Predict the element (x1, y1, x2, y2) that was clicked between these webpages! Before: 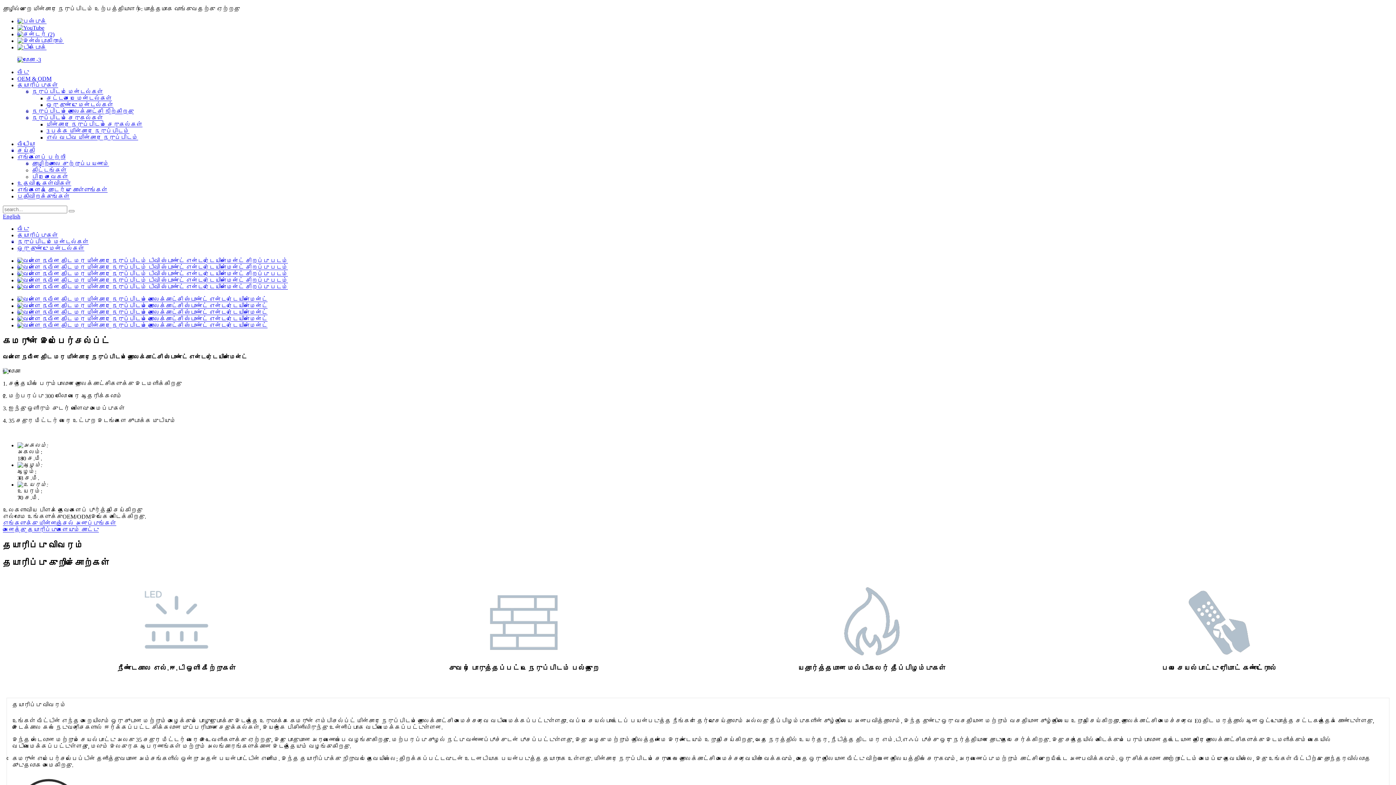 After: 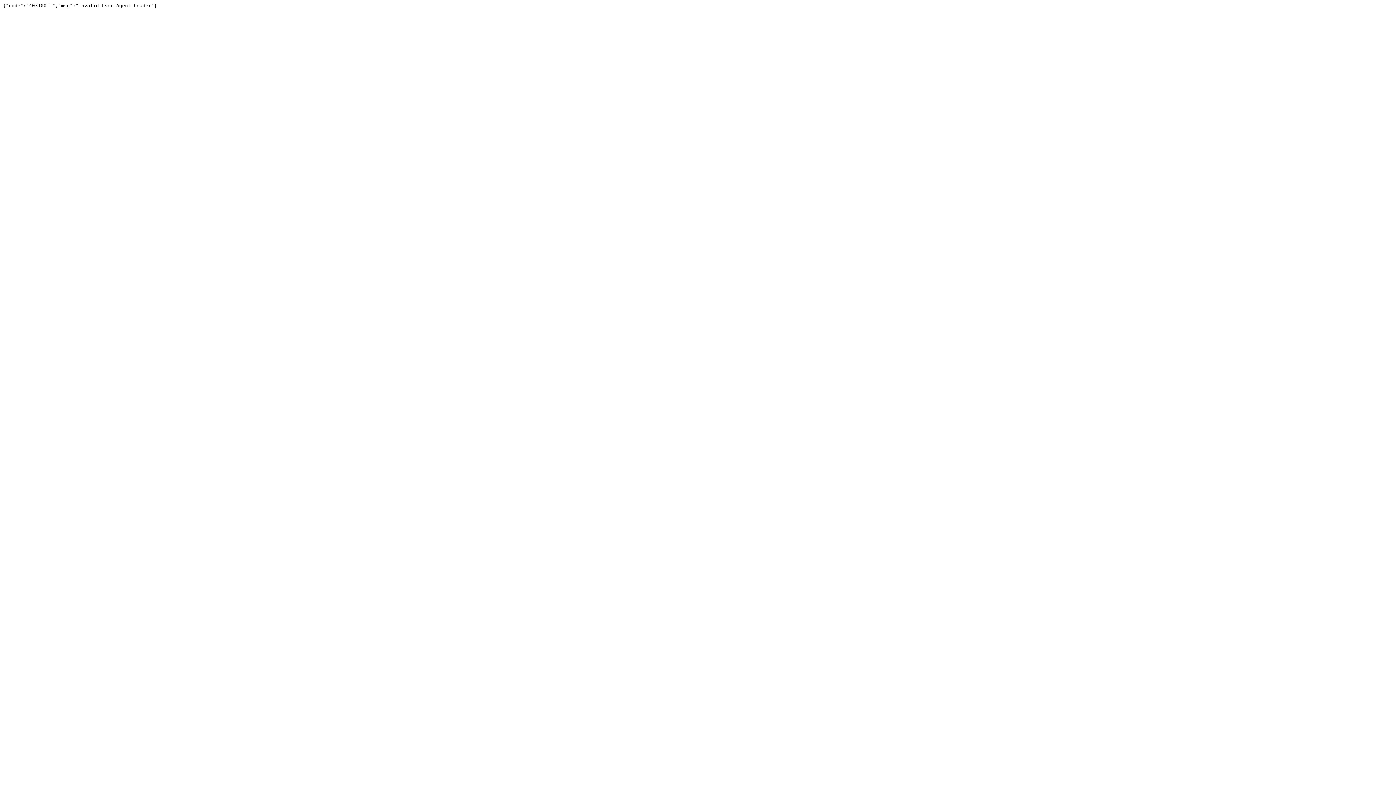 Action: bbox: (17, 284, 288, 290)